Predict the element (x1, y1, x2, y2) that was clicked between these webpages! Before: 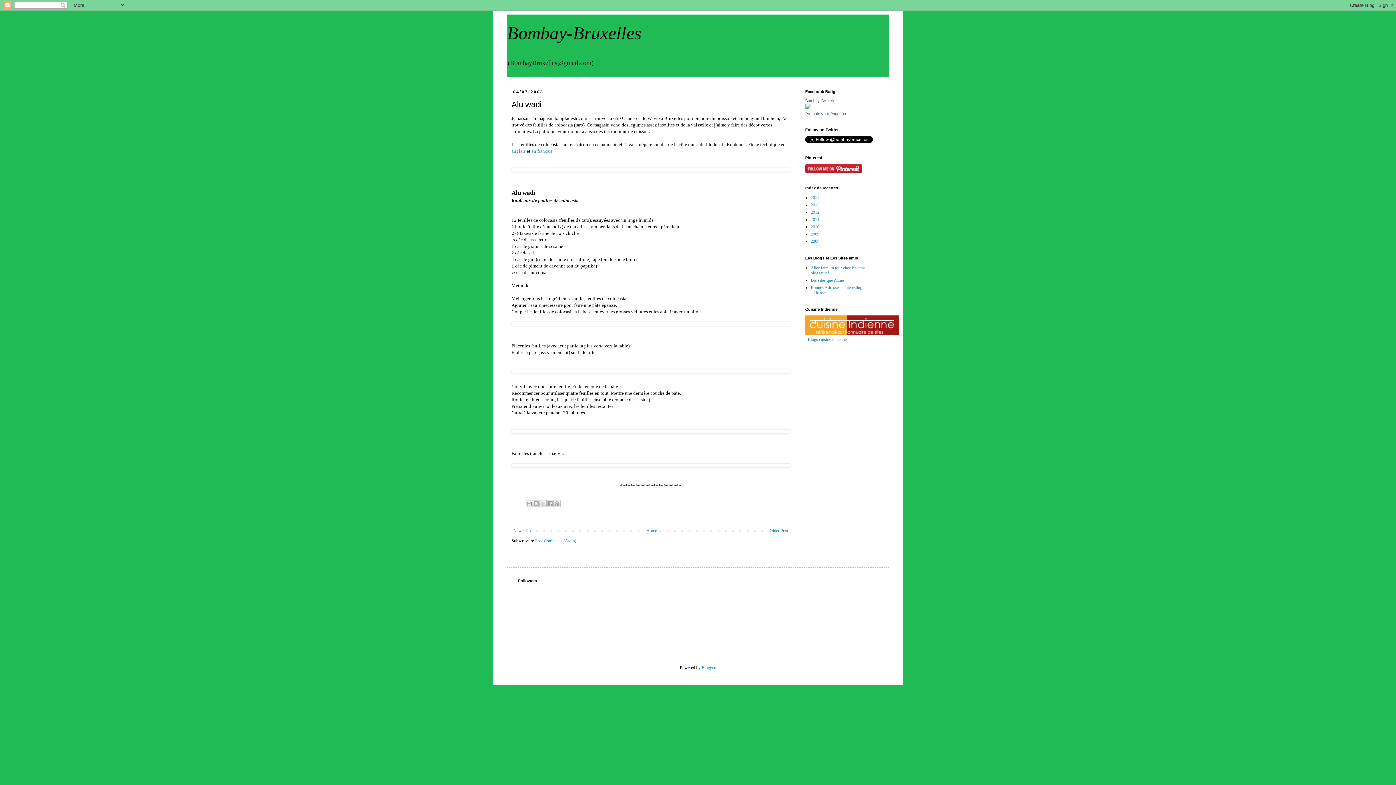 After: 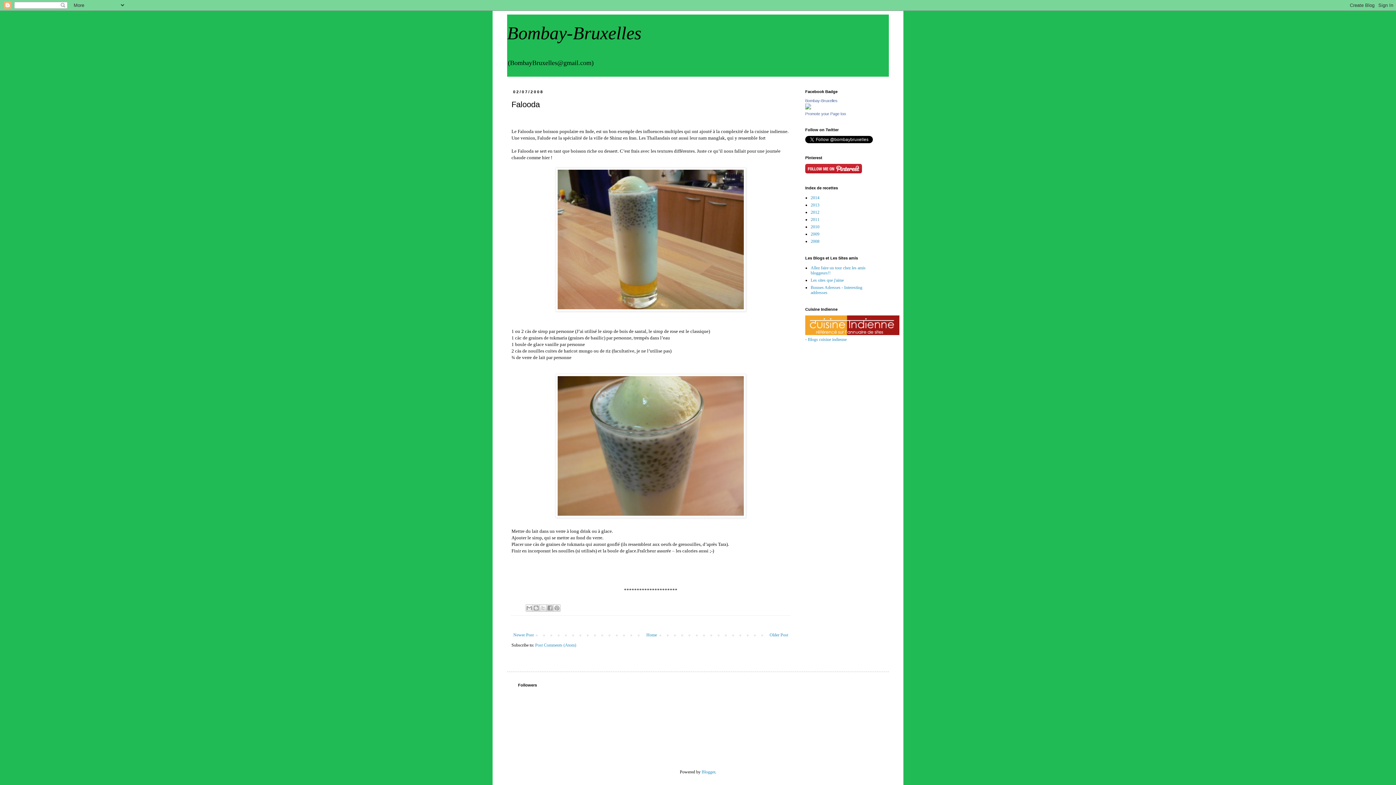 Action: bbox: (768, 526, 790, 535) label: Older Post